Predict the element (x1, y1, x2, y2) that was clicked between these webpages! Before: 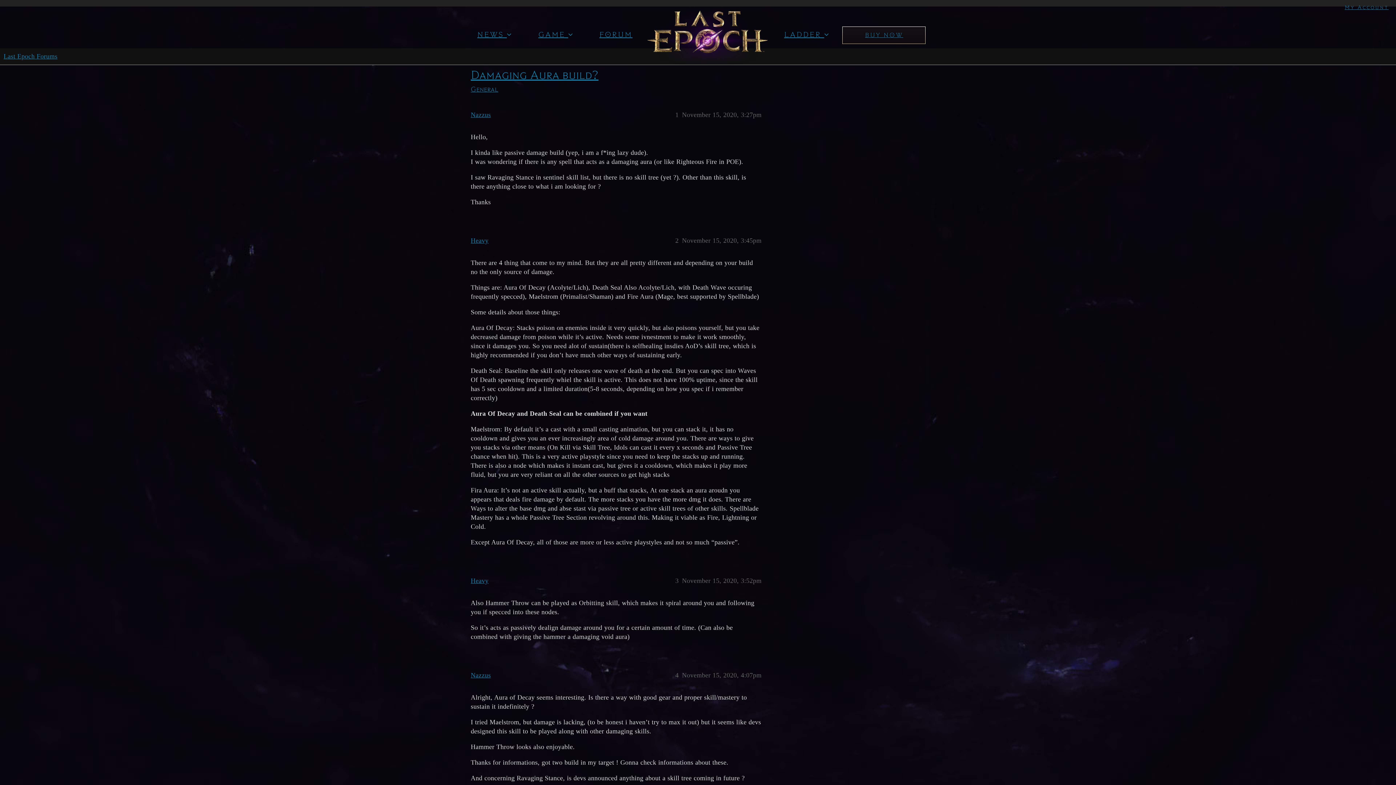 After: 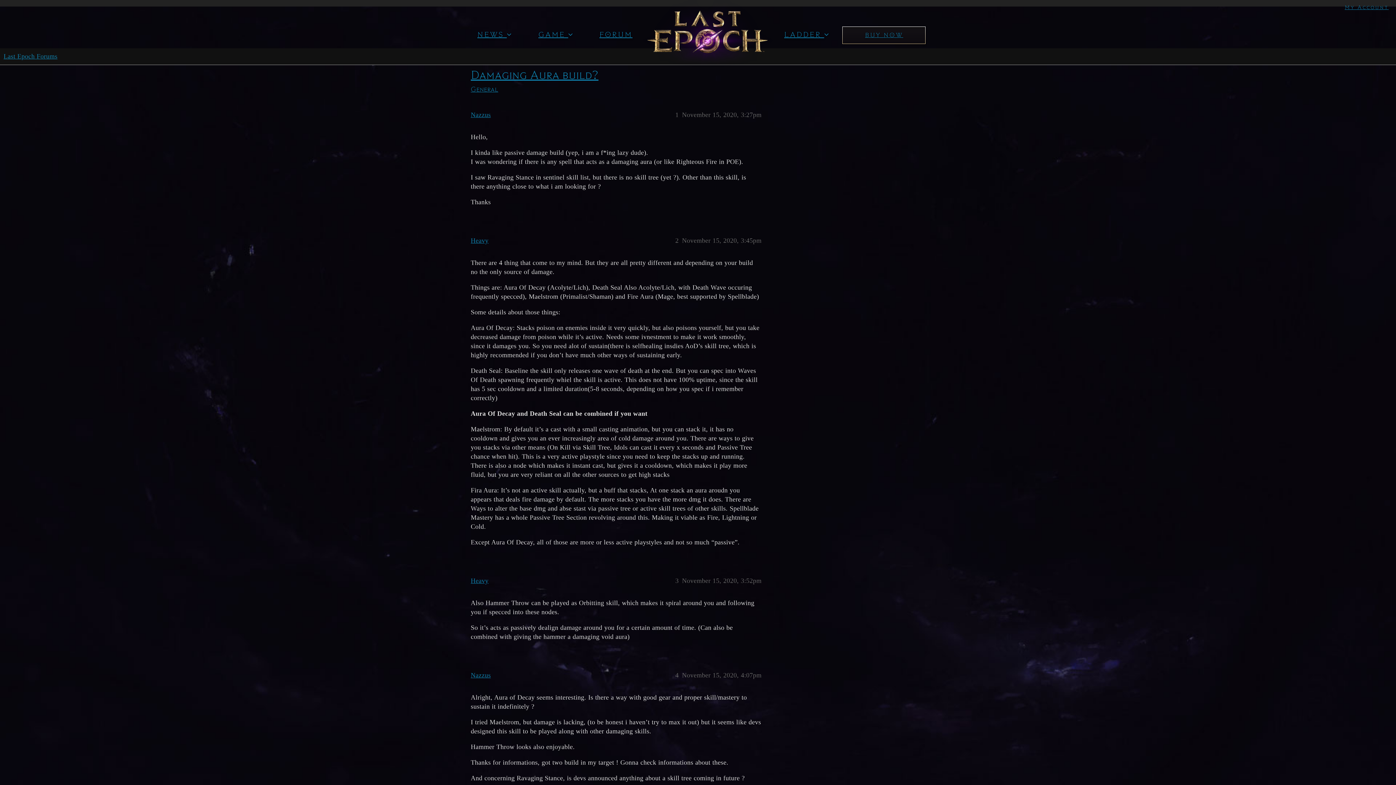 Action: bbox: (781, 27, 840, 42) label: LADDER 